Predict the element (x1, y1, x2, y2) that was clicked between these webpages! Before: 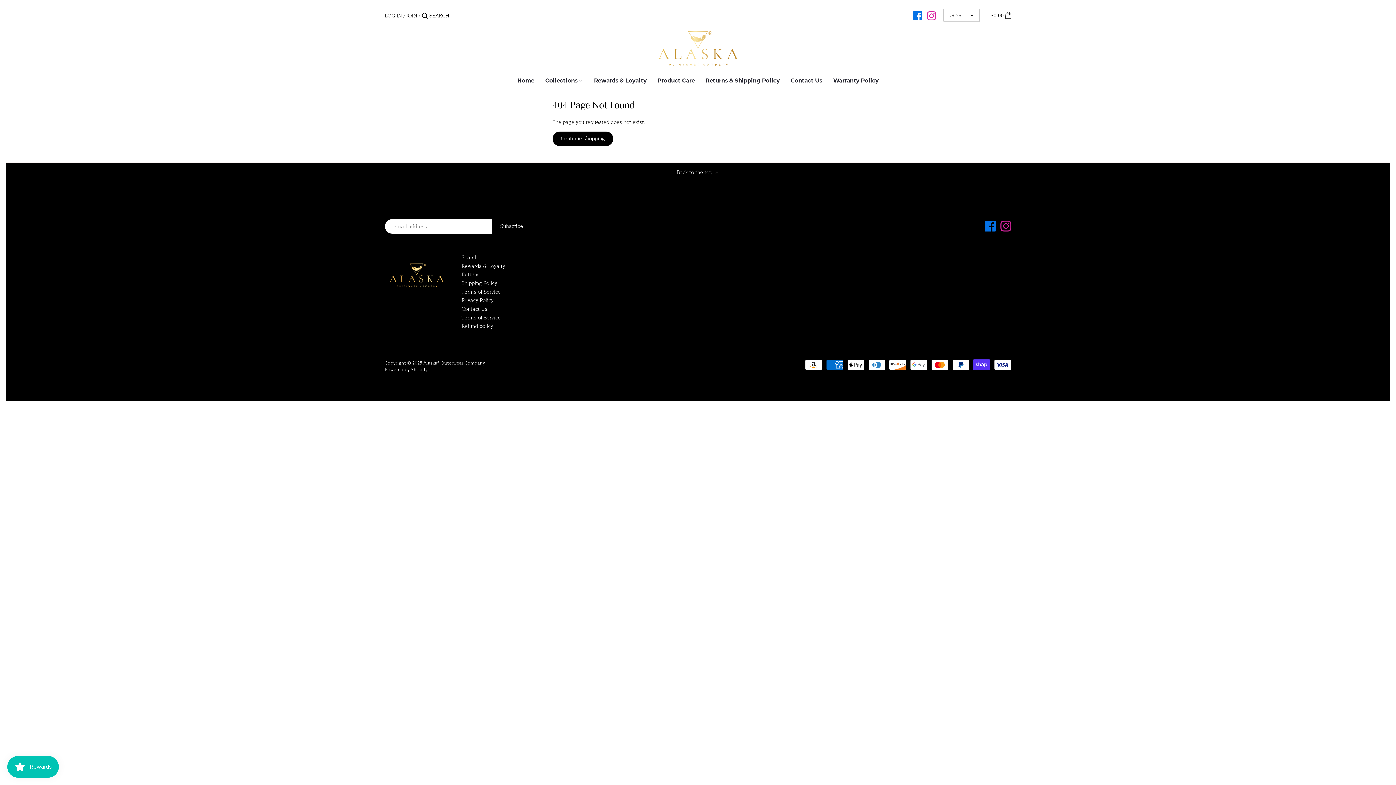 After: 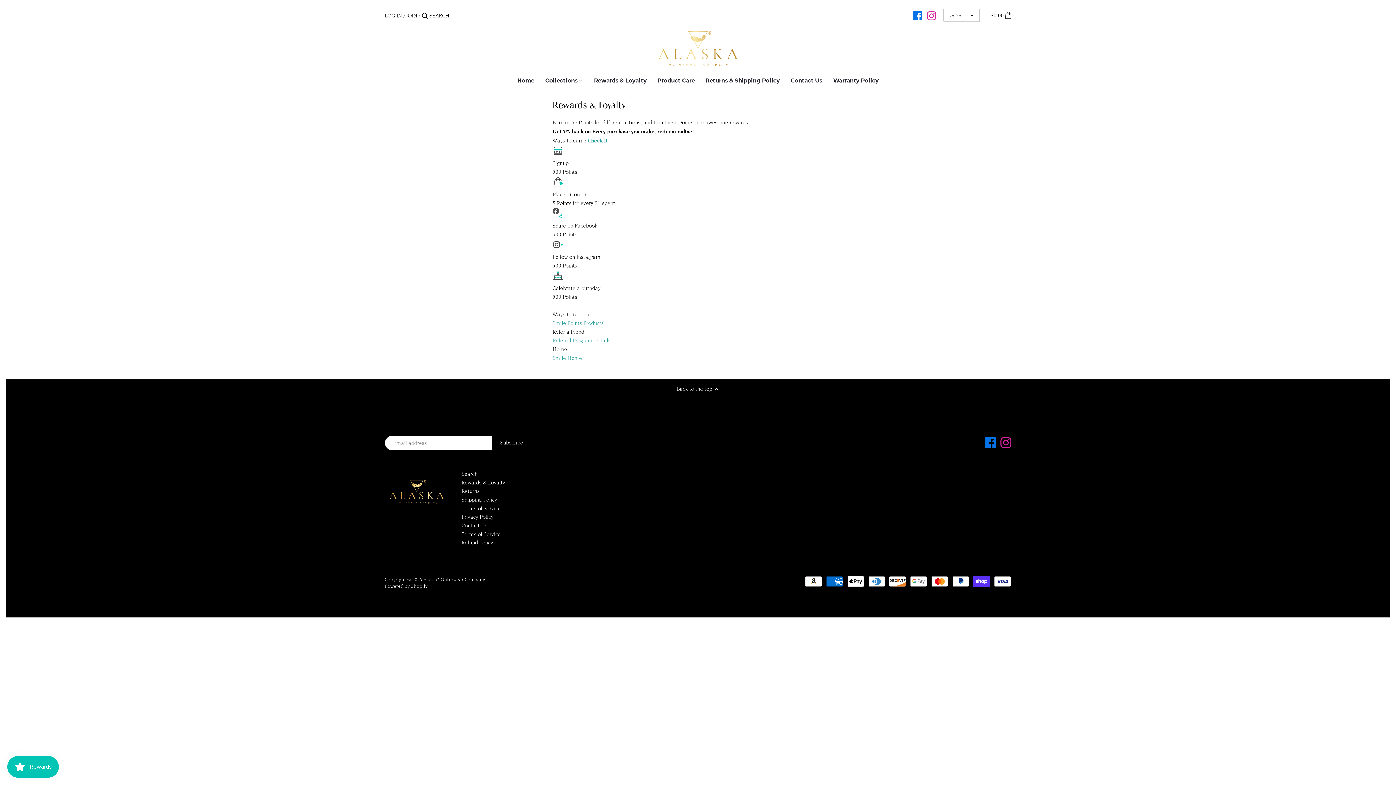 Action: label: Rewards & Loyalty bbox: (461, 263, 505, 269)